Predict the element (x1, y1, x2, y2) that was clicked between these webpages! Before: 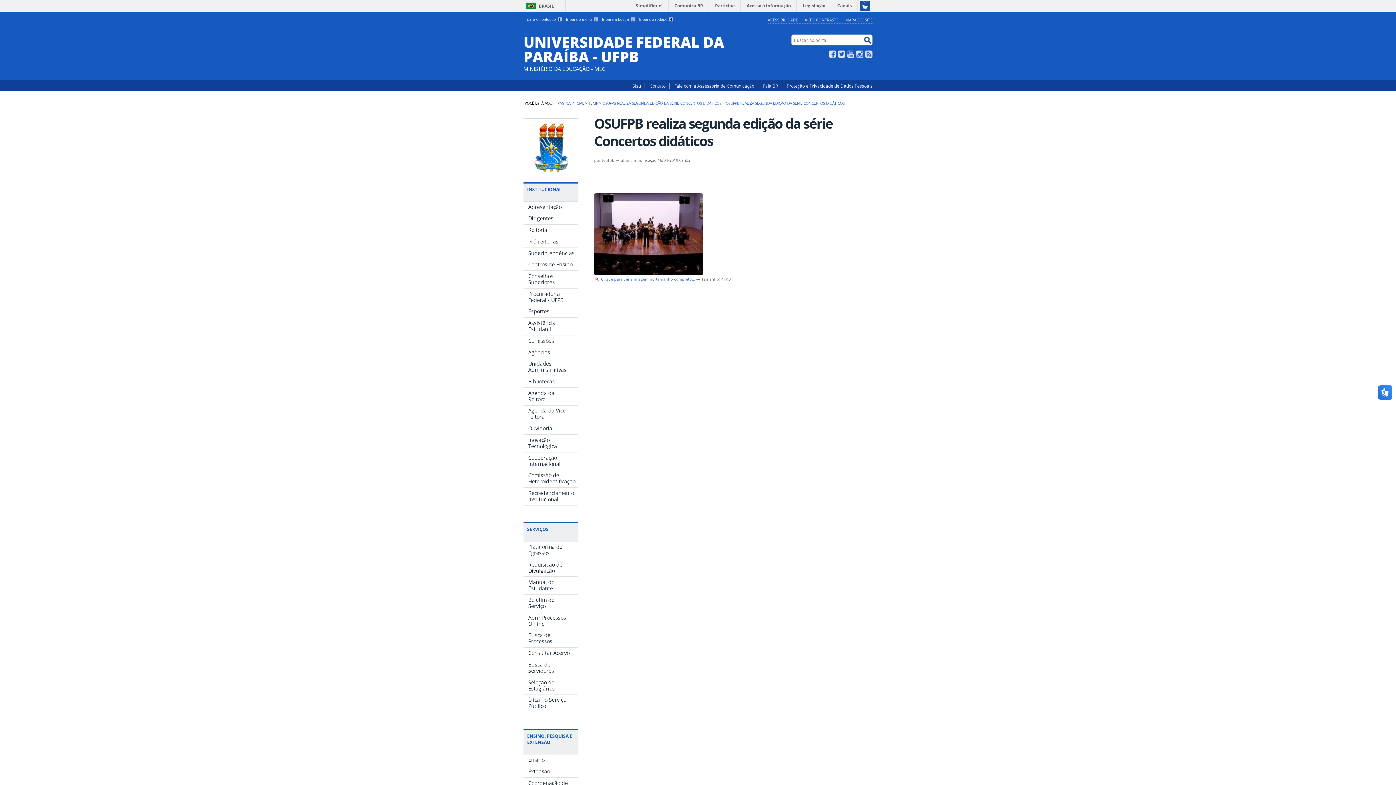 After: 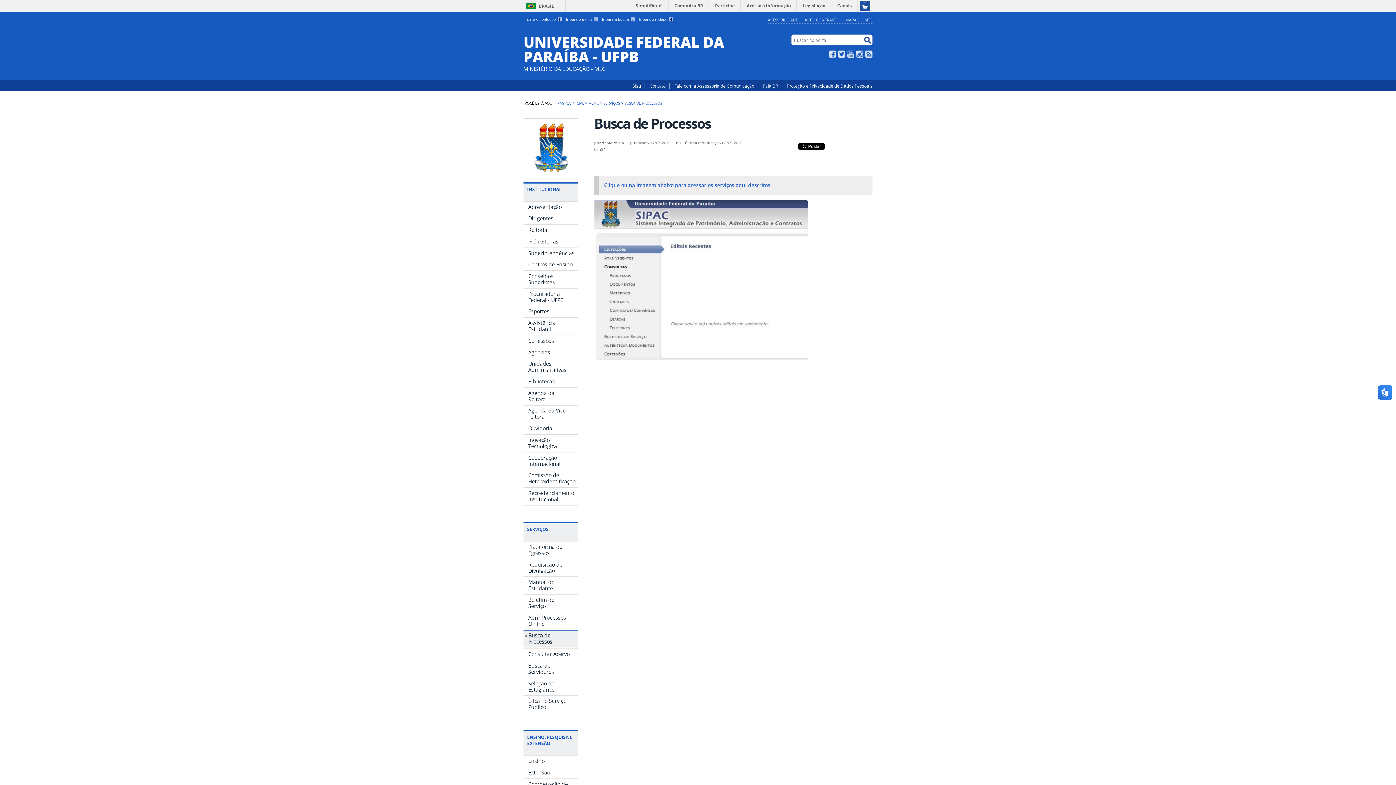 Action: label: Busca de Processos bbox: (523, 630, 578, 647)